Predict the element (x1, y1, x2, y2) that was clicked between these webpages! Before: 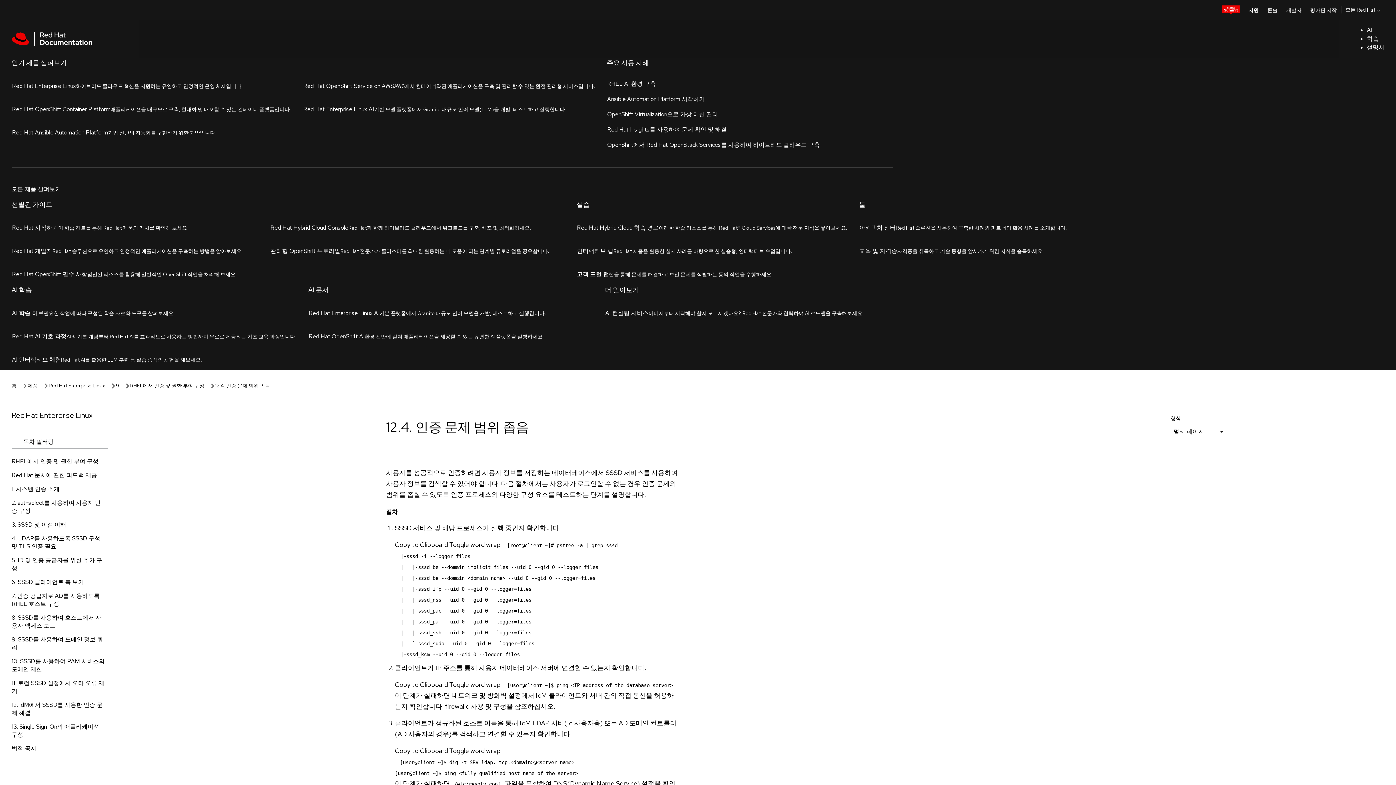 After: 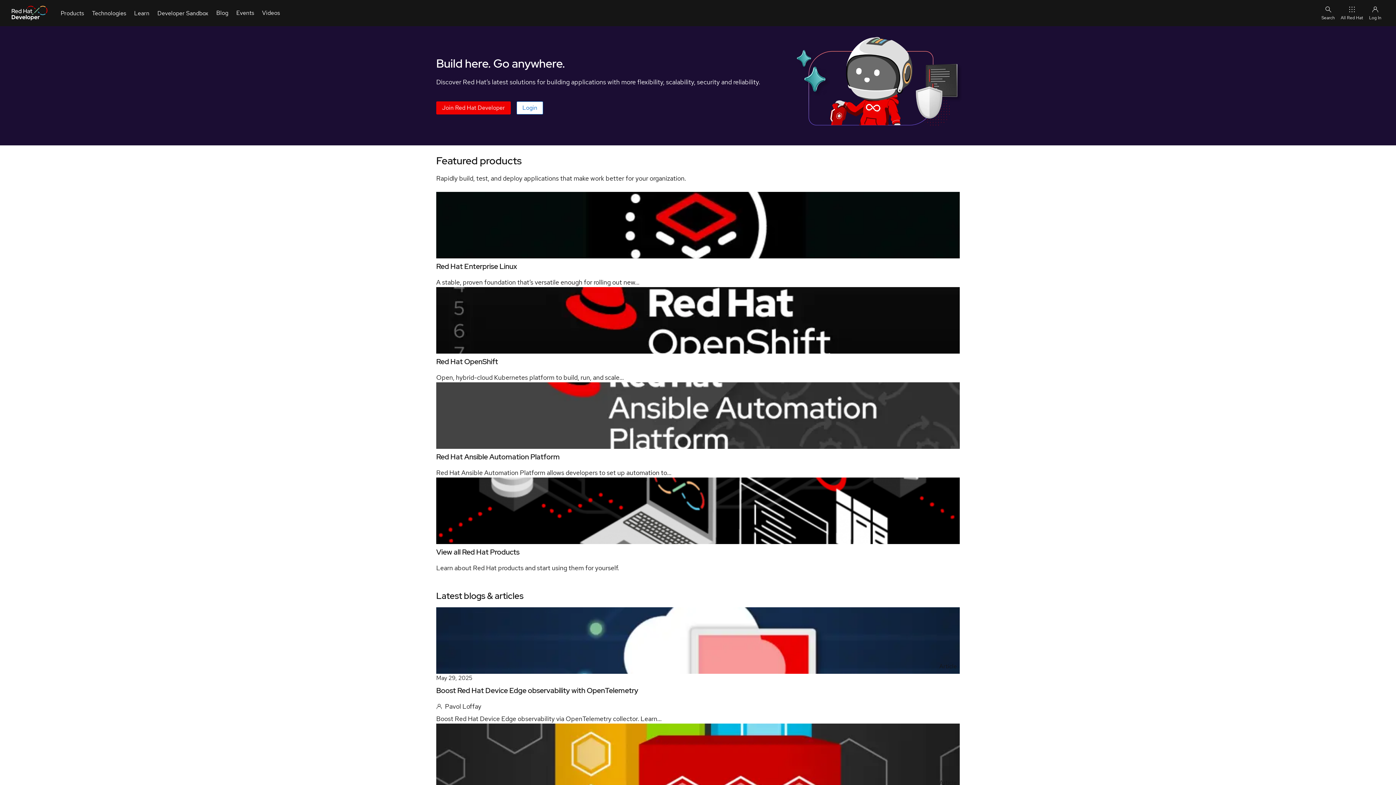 Action: label: 개발자 bbox: (1282, 0, 1306, 18)